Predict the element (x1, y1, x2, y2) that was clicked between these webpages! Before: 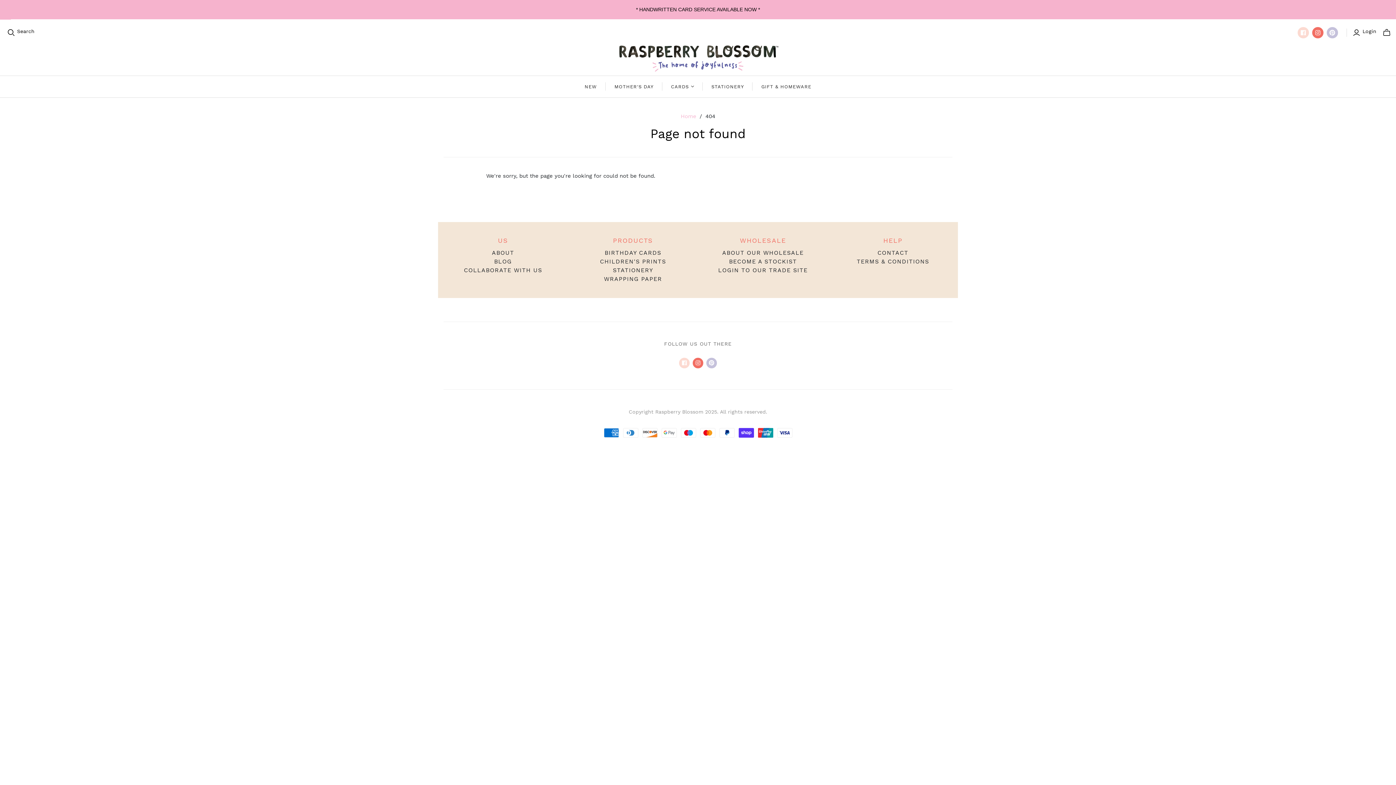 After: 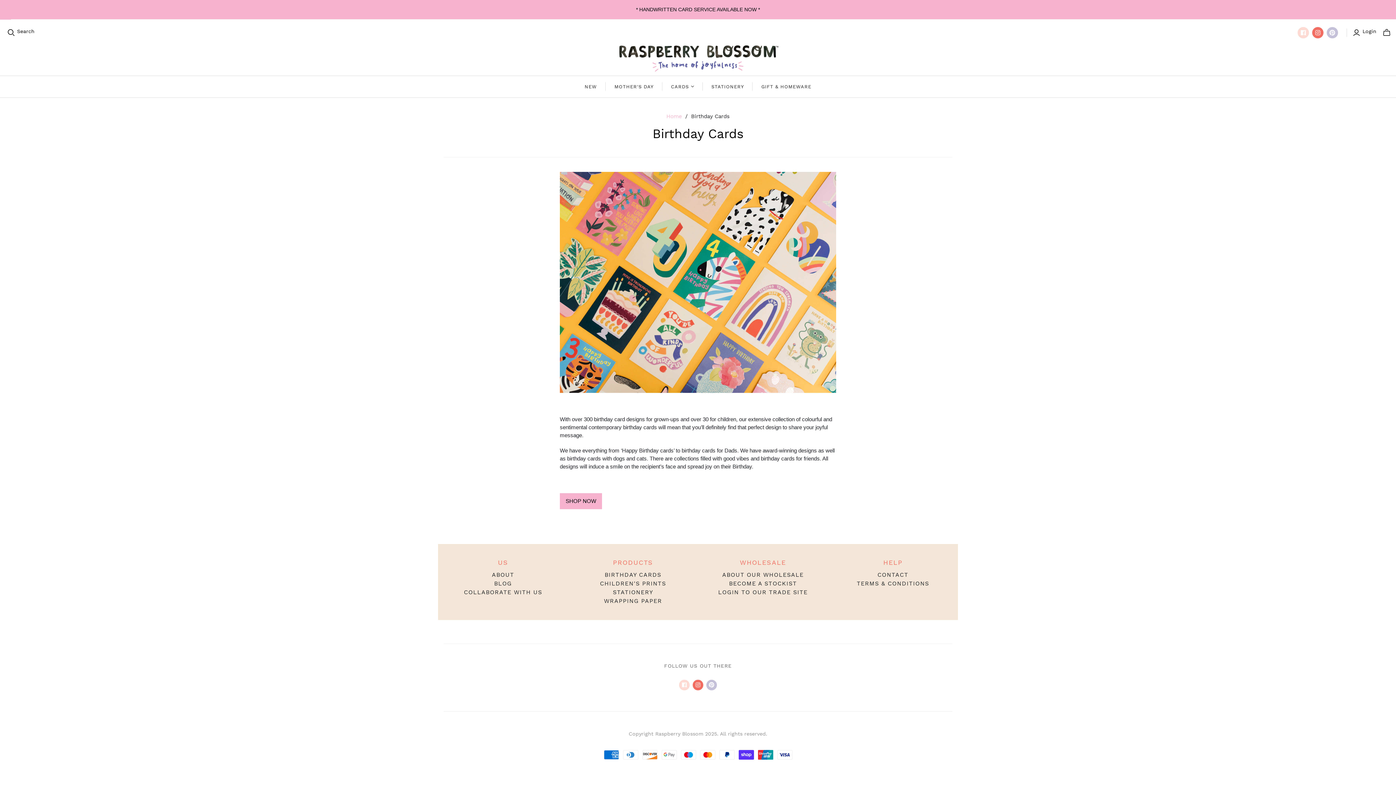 Action: bbox: (604, 249, 661, 256) label: BIRTHDAY CARDS